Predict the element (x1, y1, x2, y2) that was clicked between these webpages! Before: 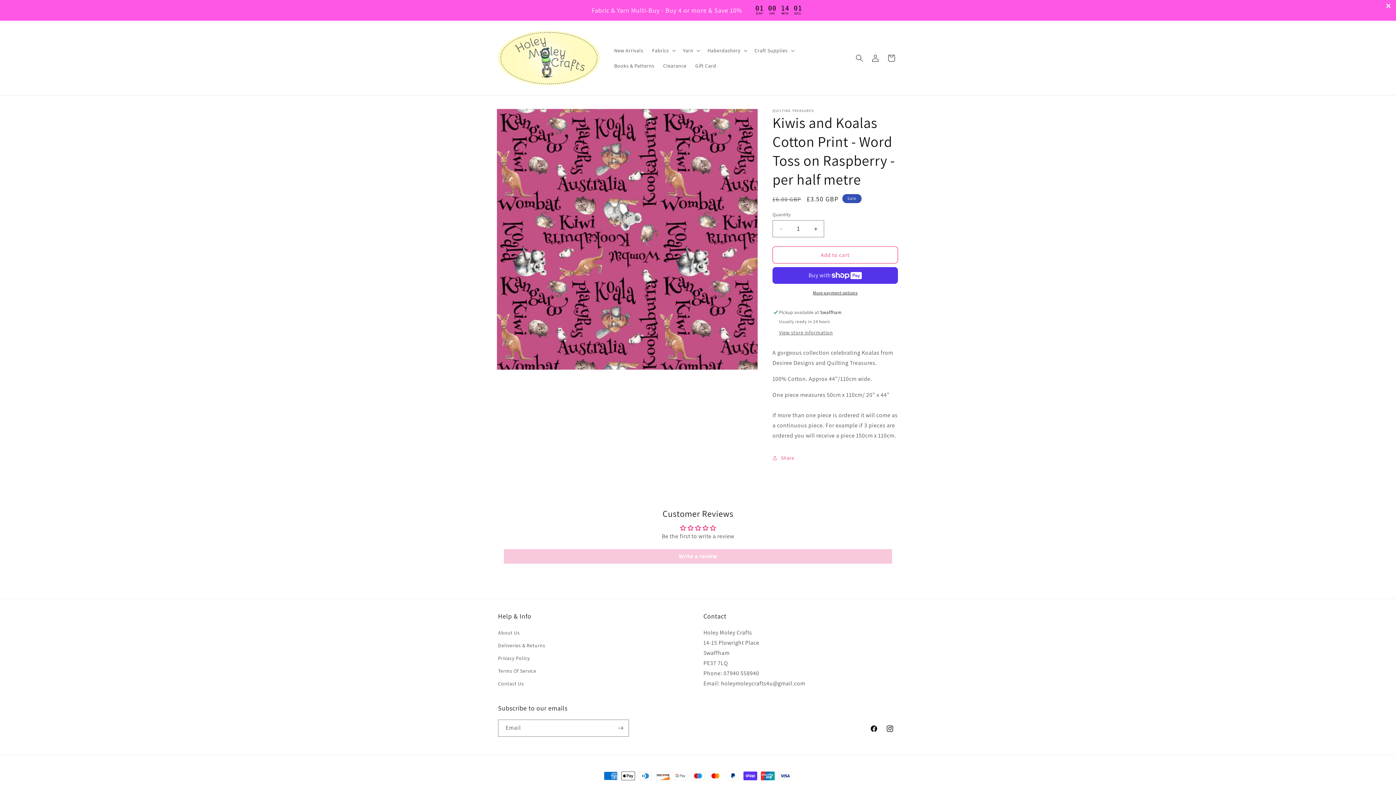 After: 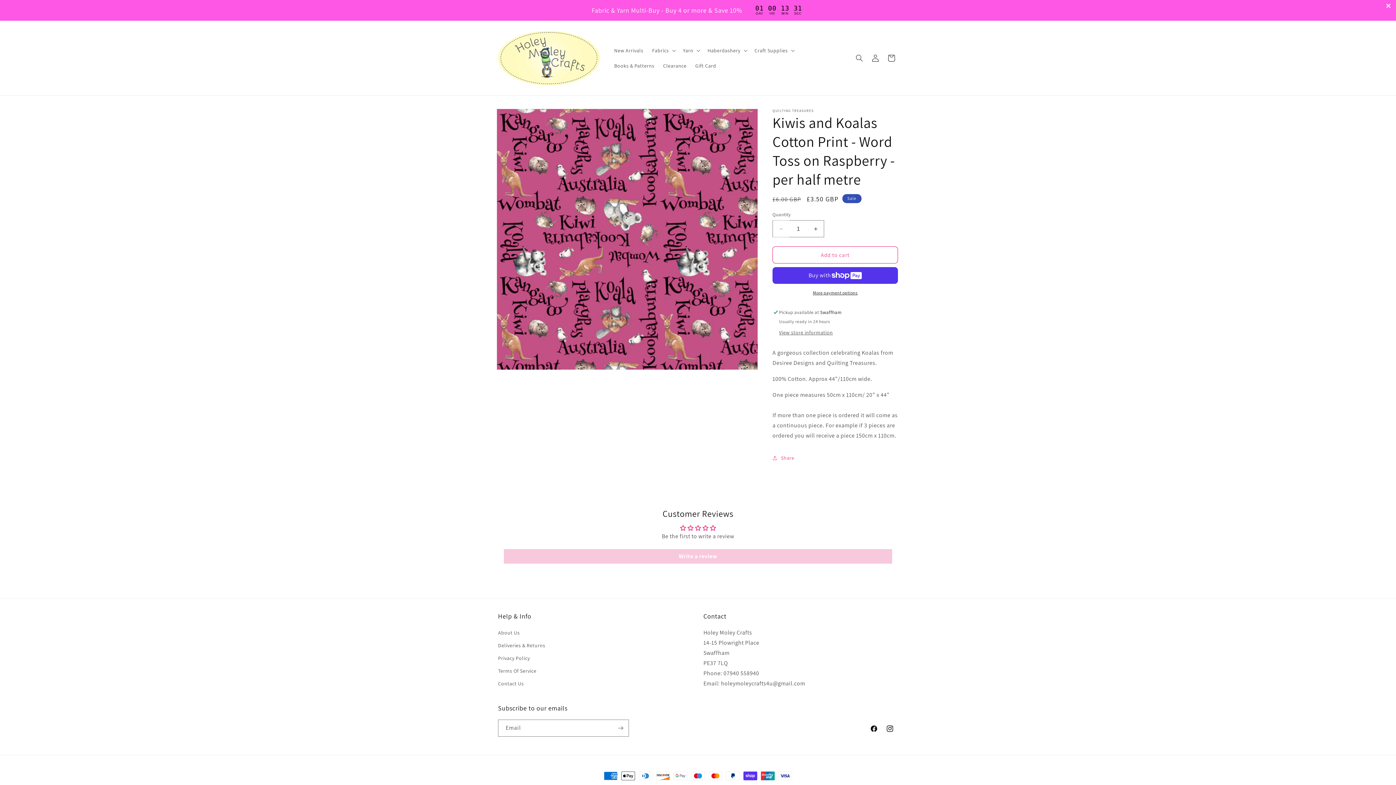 Action: bbox: (773, 220, 789, 237) label: Decrease quantity for Kiwis and Koalas Cotton Print - Word Toss on Raspberry - per half metre